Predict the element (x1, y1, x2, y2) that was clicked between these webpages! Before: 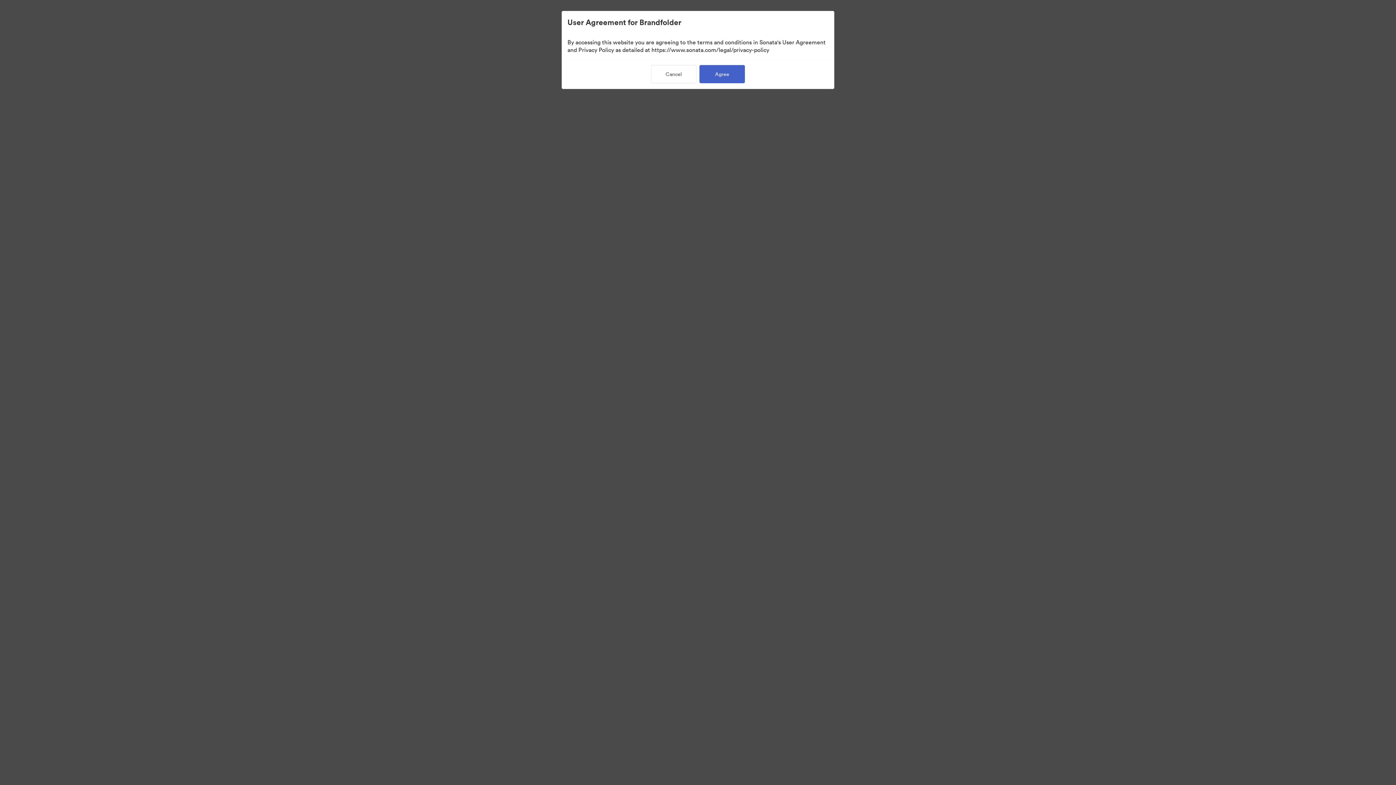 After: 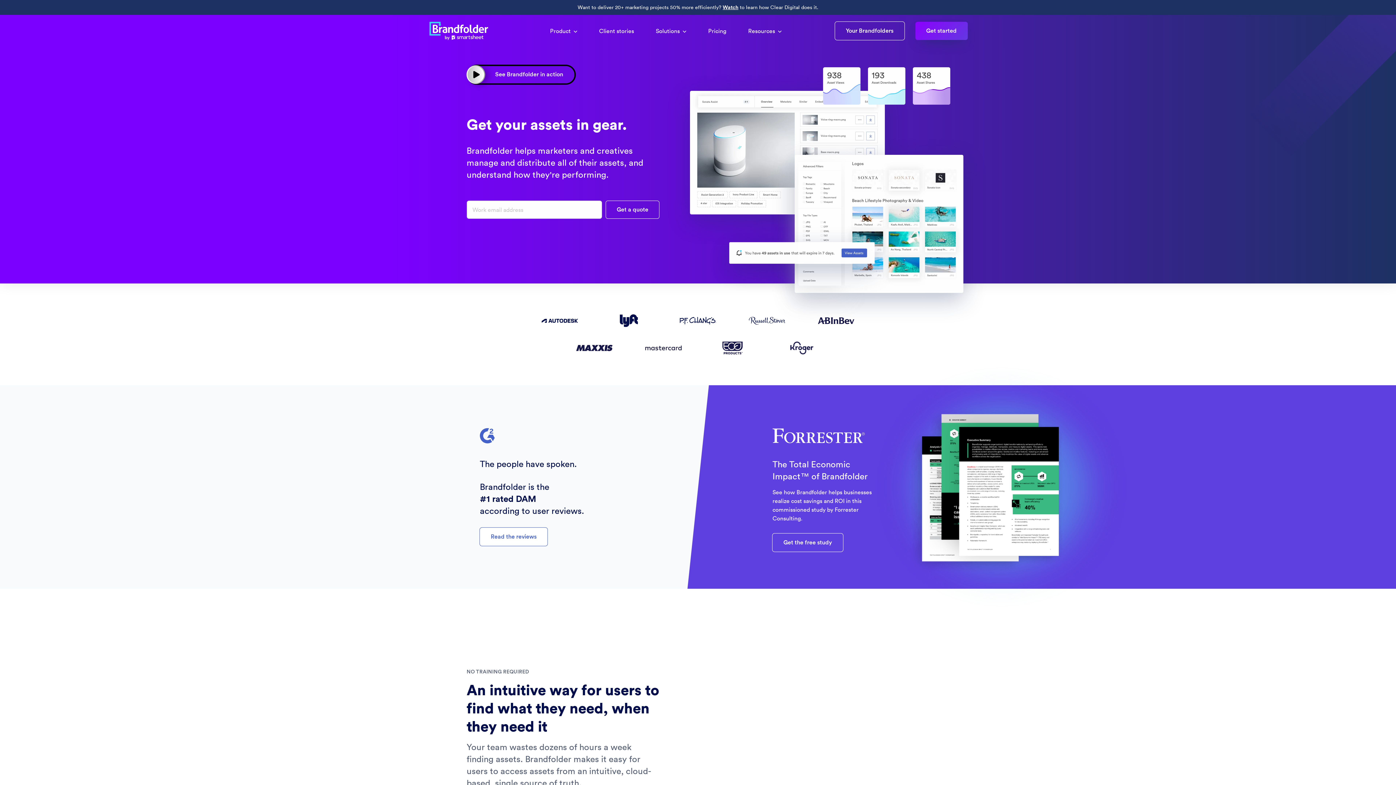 Action: bbox: (651, 70, 696, 77) label: Cancel